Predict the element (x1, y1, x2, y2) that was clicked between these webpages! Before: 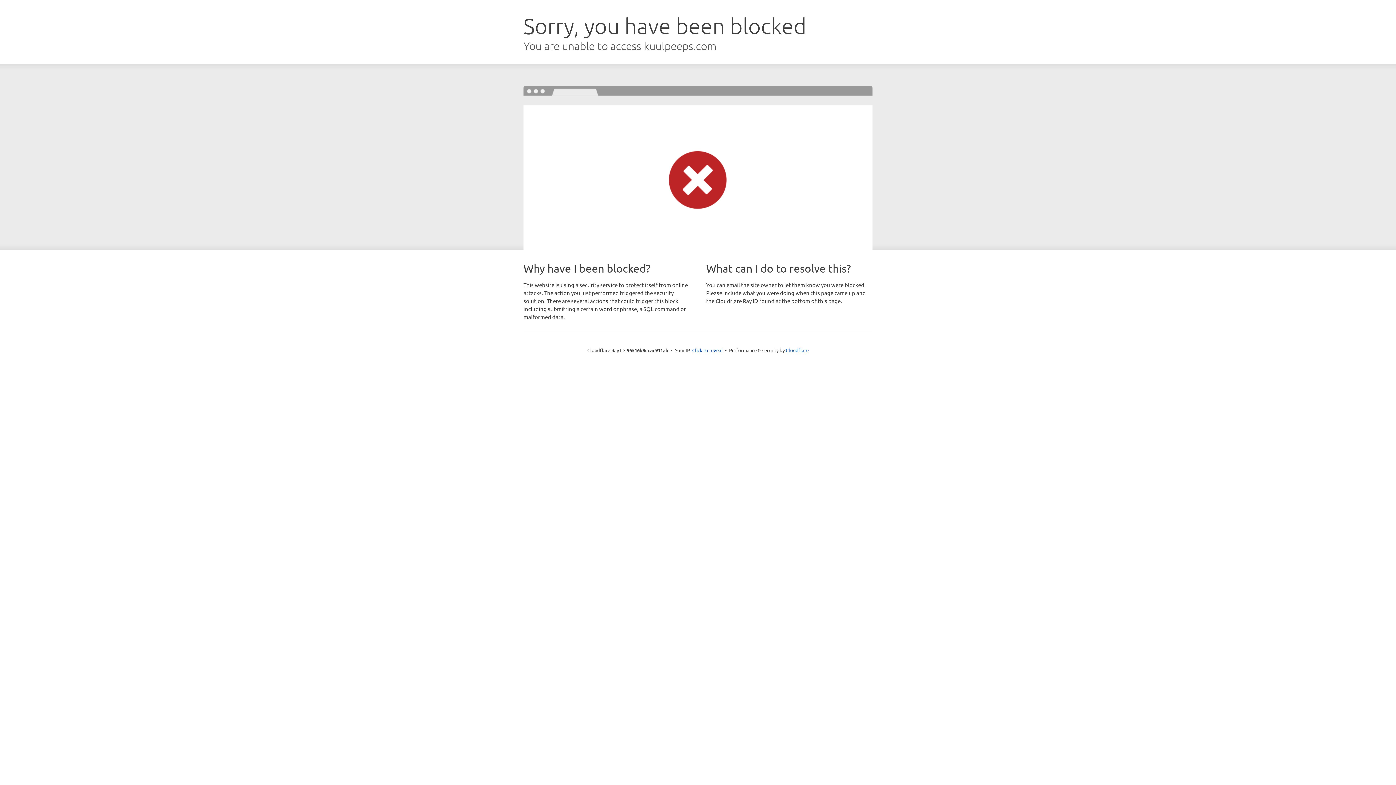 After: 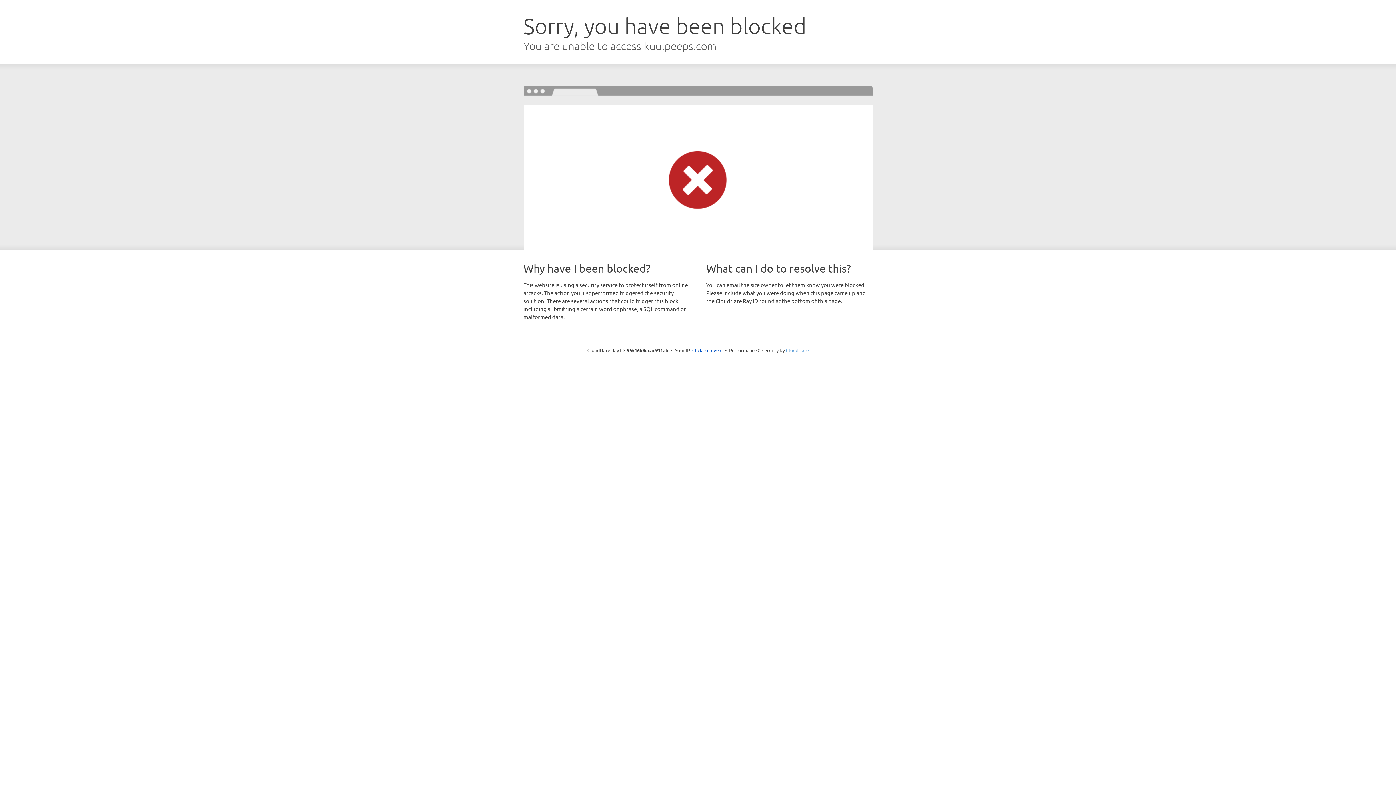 Action: label: Cloudflare bbox: (786, 347, 808, 353)